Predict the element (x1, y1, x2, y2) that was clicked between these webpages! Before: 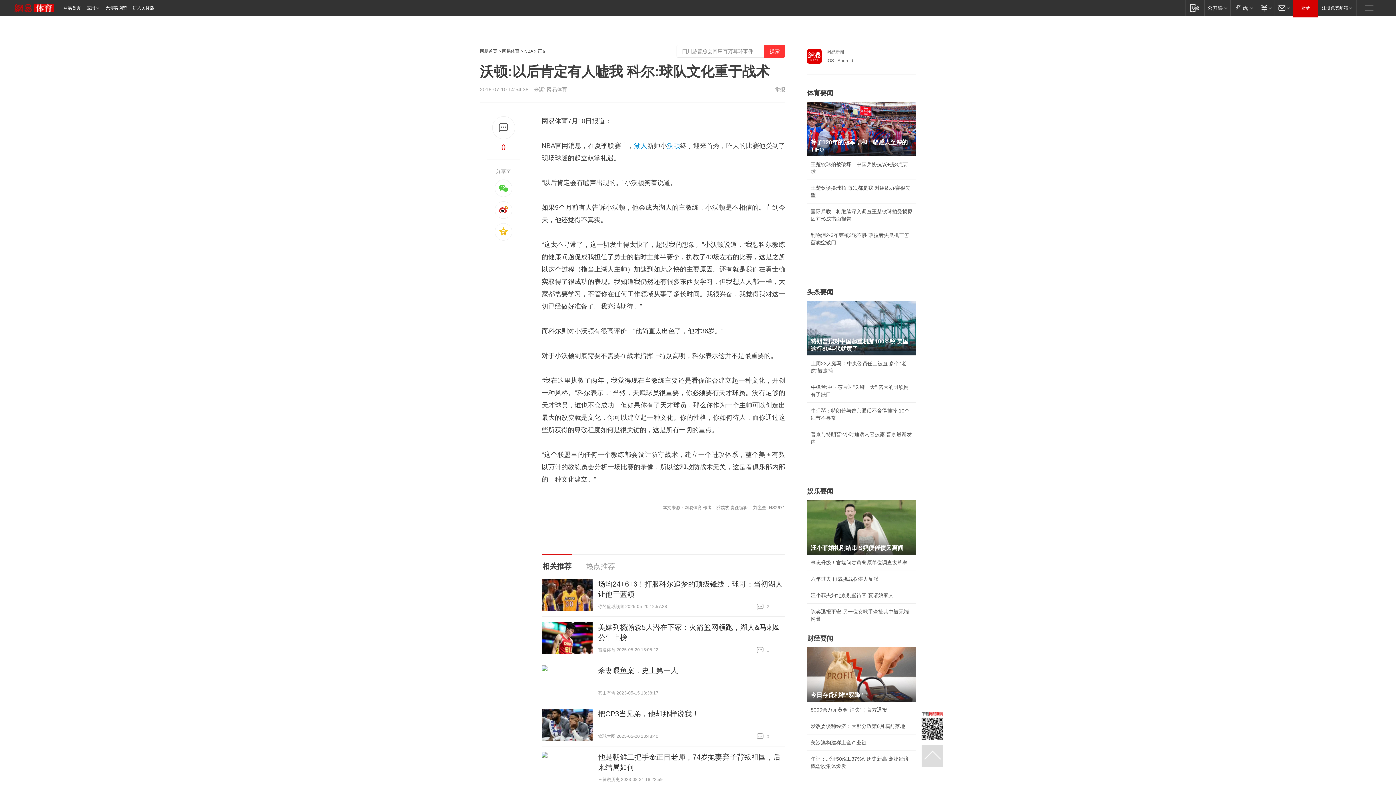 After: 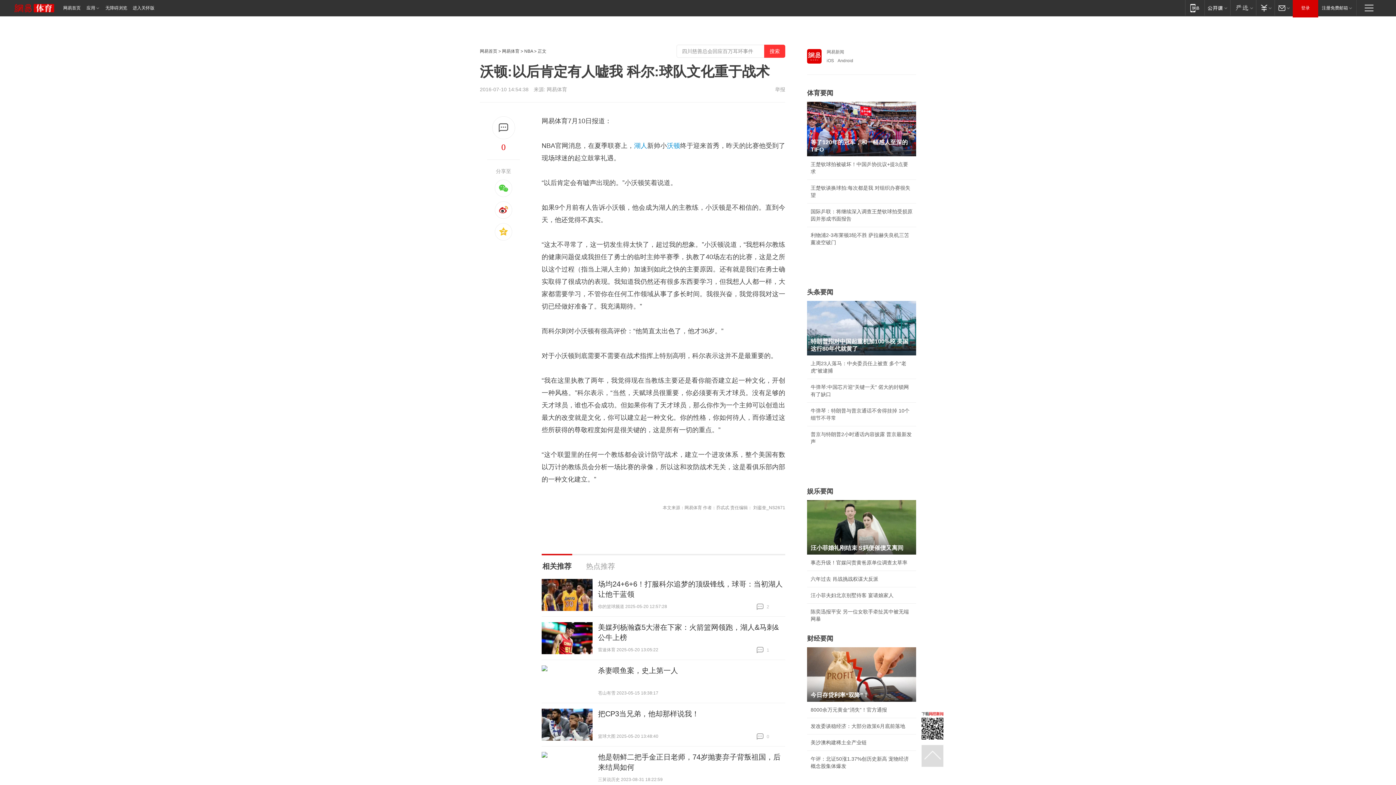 Action: bbox: (807, 268, 818, 274)